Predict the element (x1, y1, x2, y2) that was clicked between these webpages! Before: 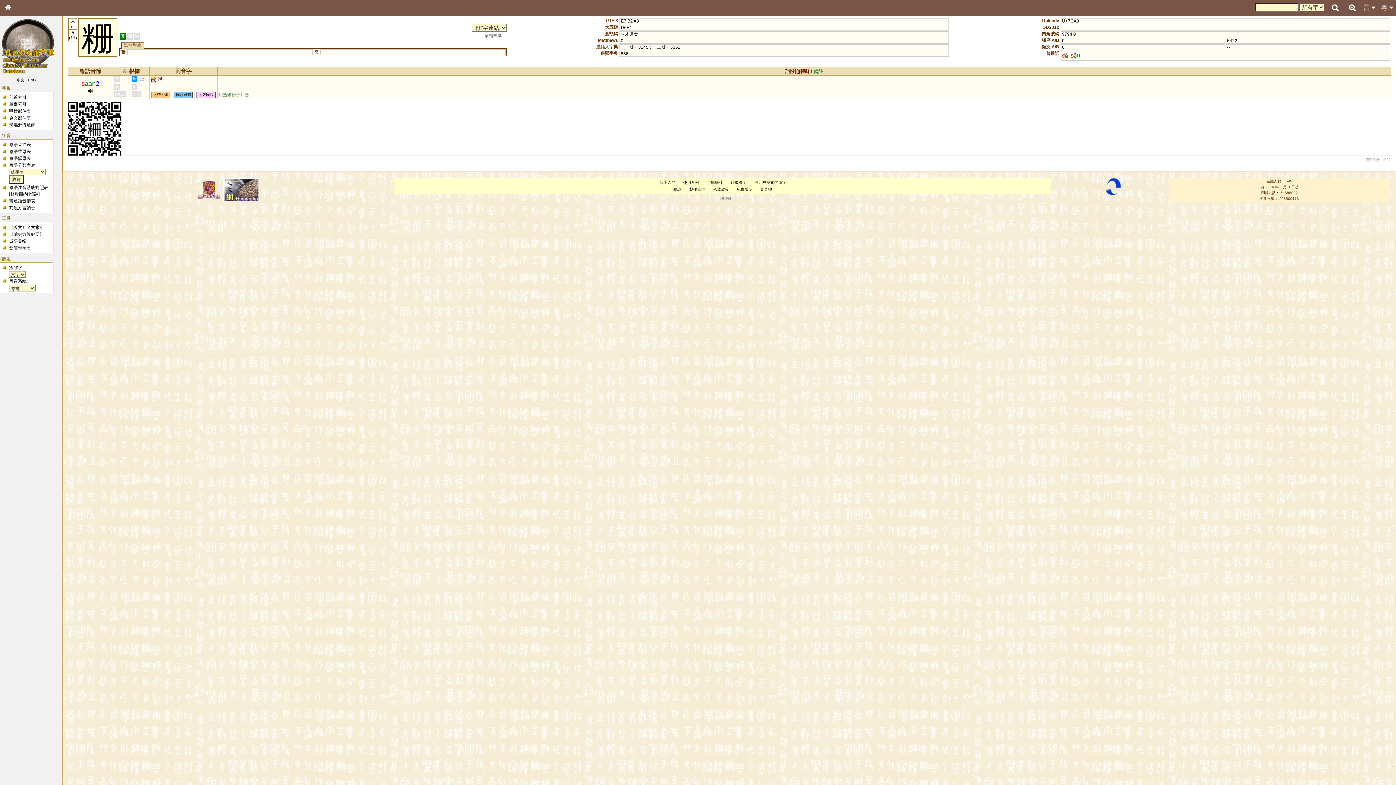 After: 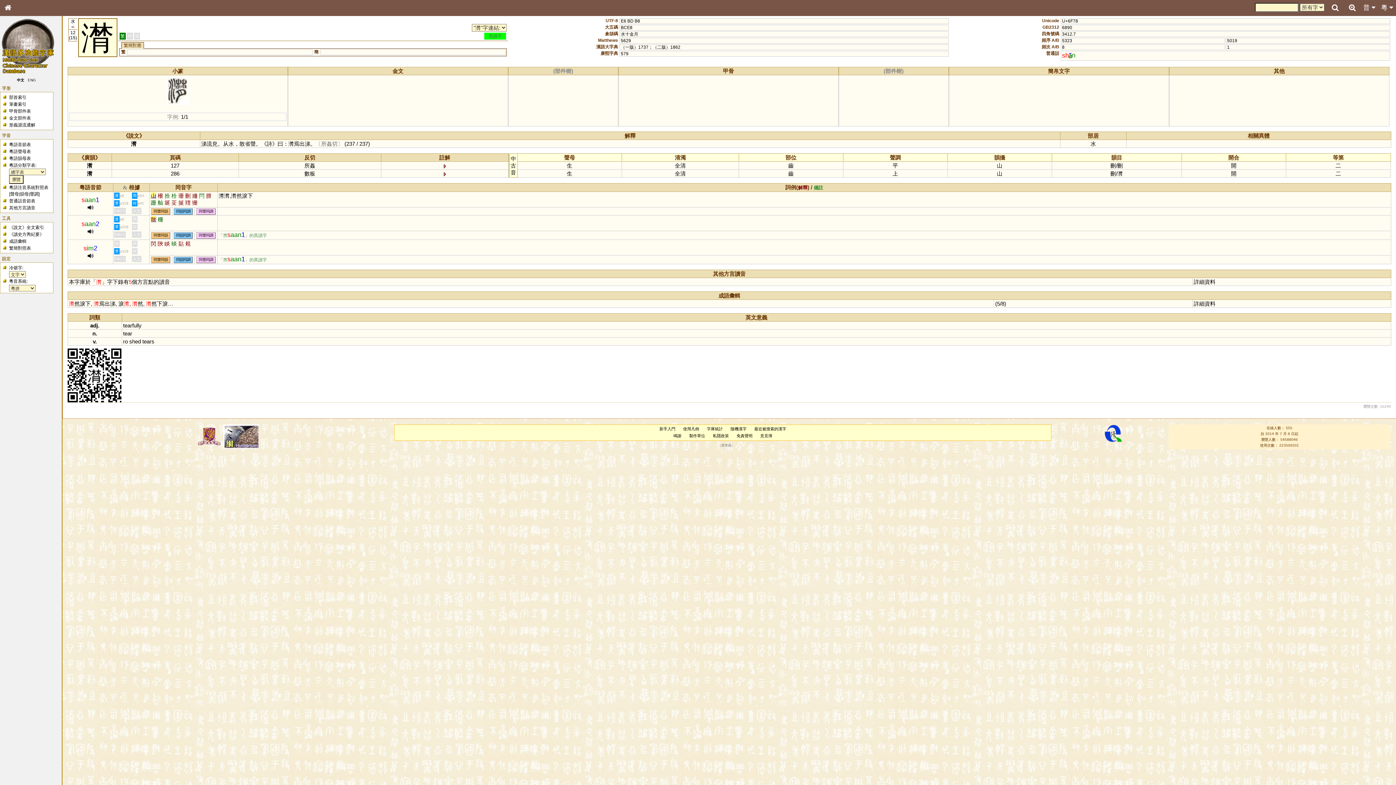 Action: bbox: (157, 76, 163, 82) label: 潸